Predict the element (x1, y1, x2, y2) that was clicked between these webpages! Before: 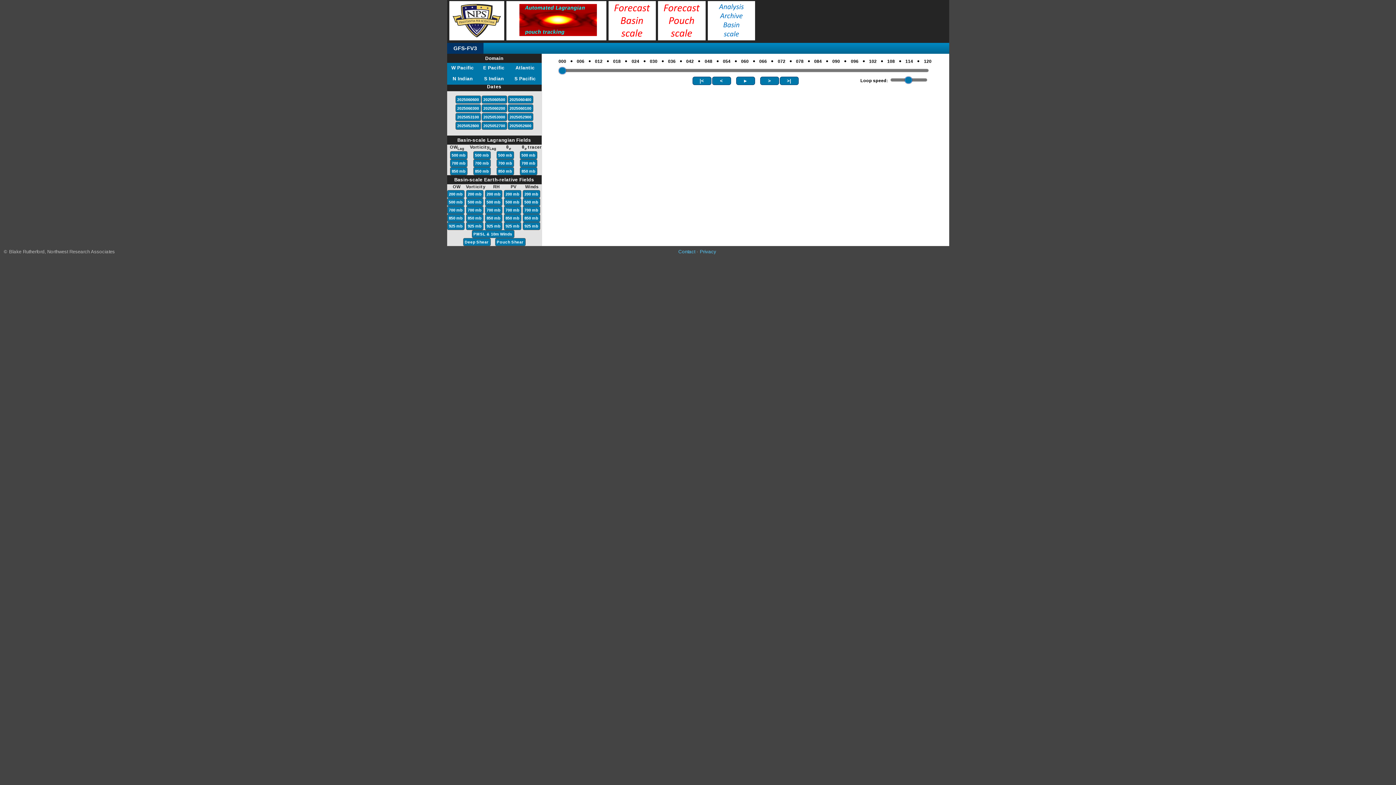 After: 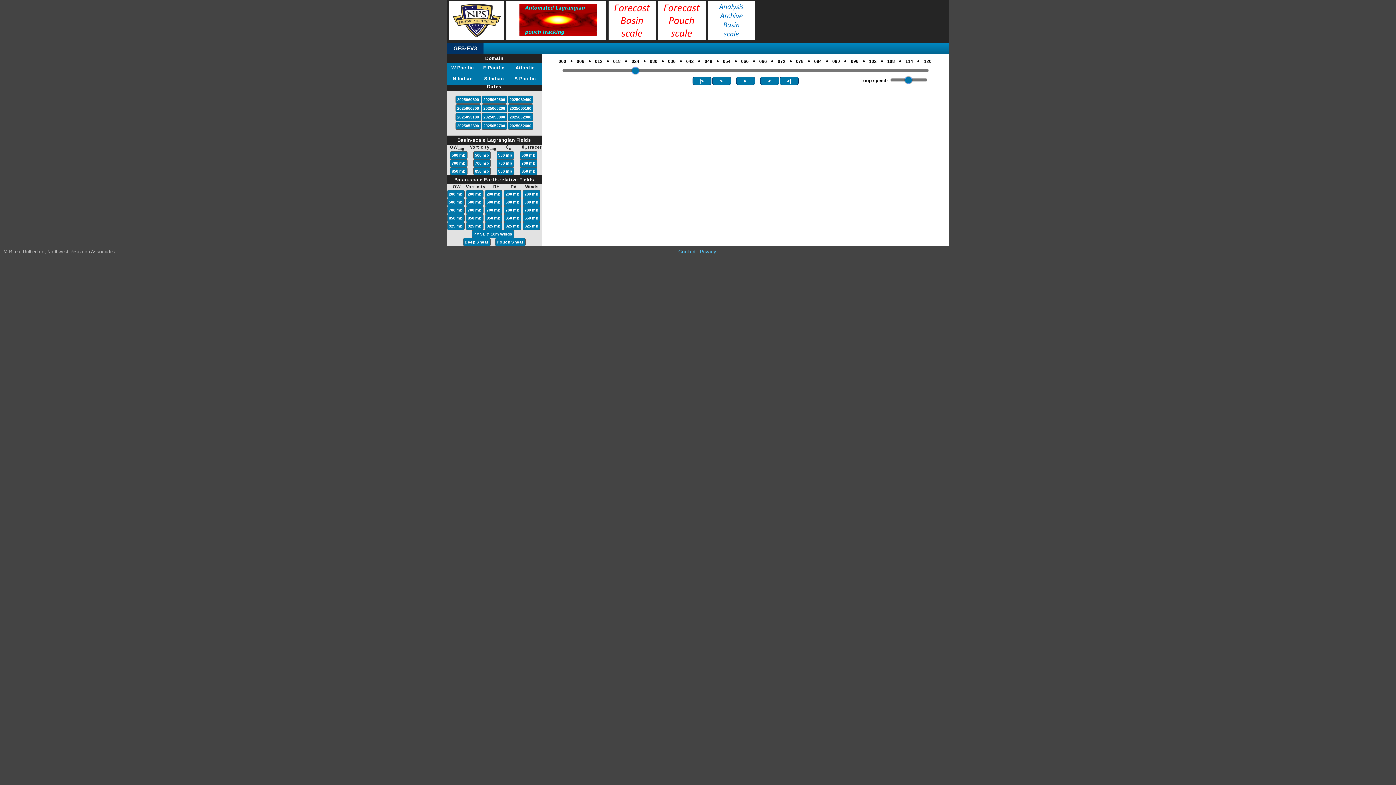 Action: label: 024 bbox: (631, 53, 639, 69)